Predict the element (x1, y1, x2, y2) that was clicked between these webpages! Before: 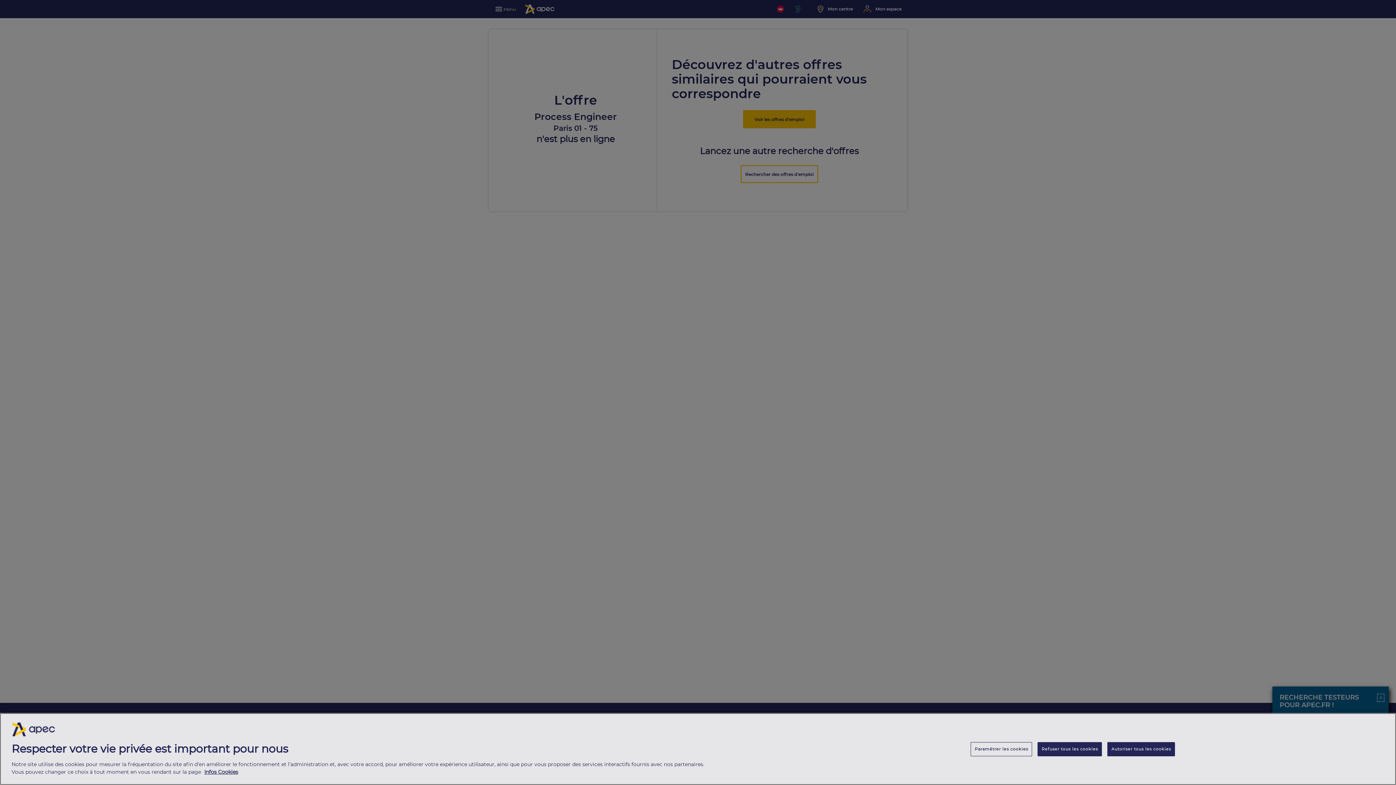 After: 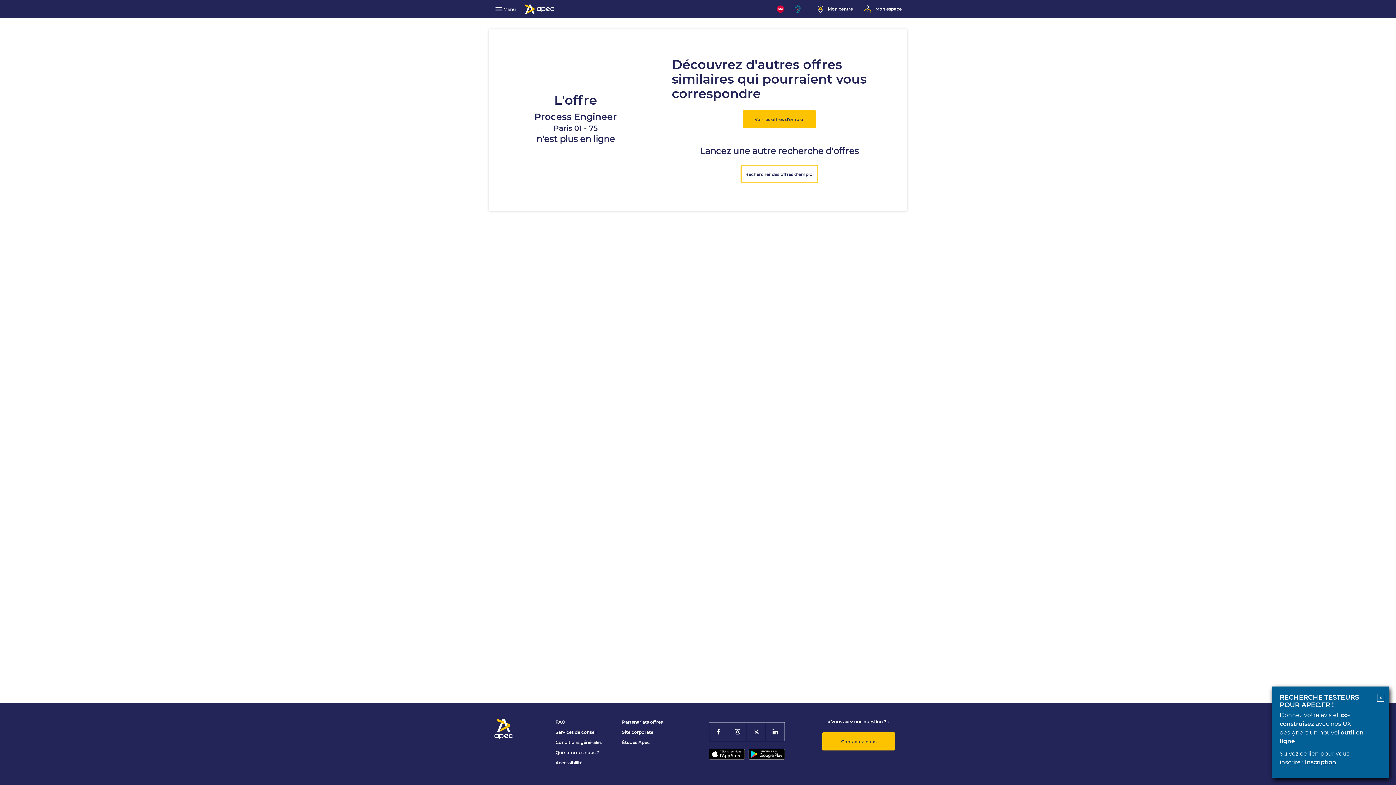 Action: label: Refuser tous les cookies bbox: (1037, 742, 1102, 756)